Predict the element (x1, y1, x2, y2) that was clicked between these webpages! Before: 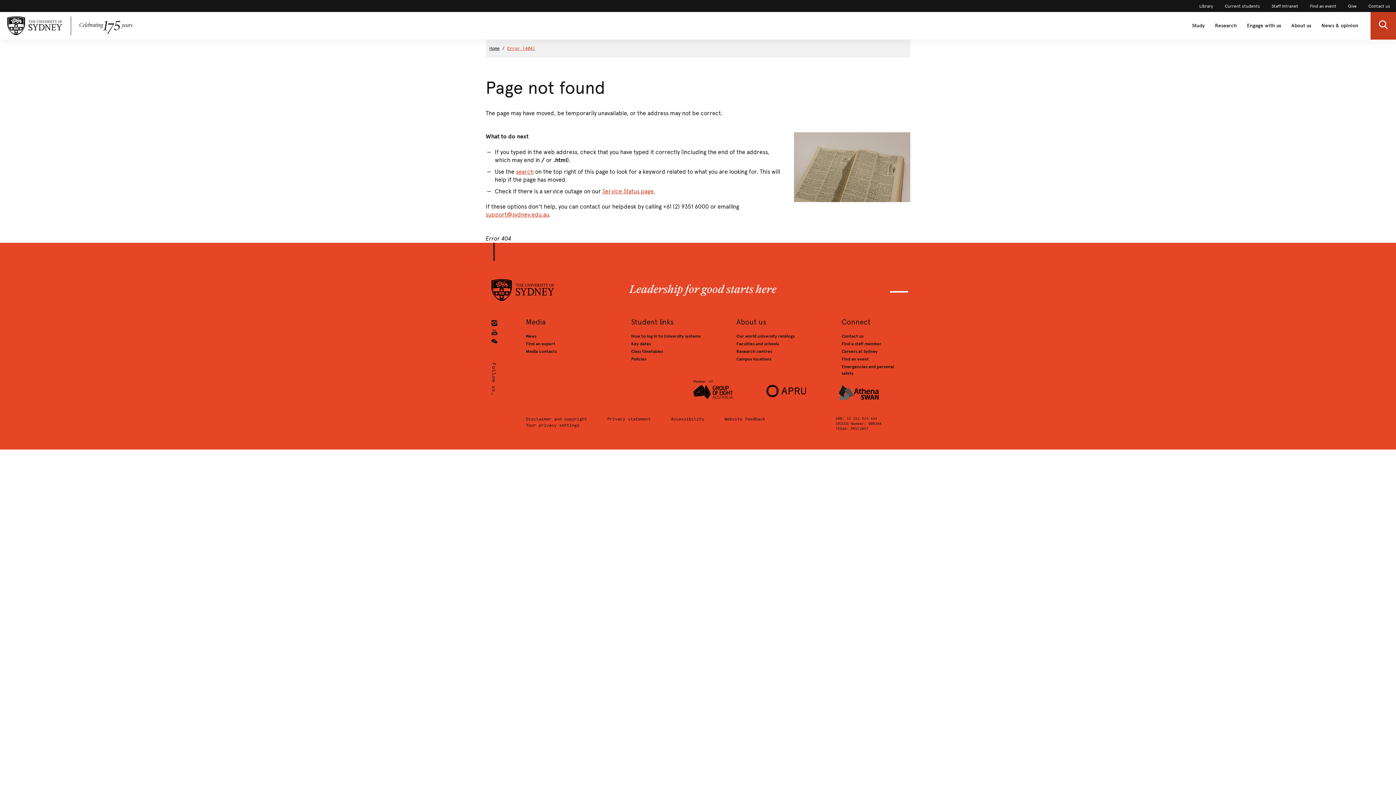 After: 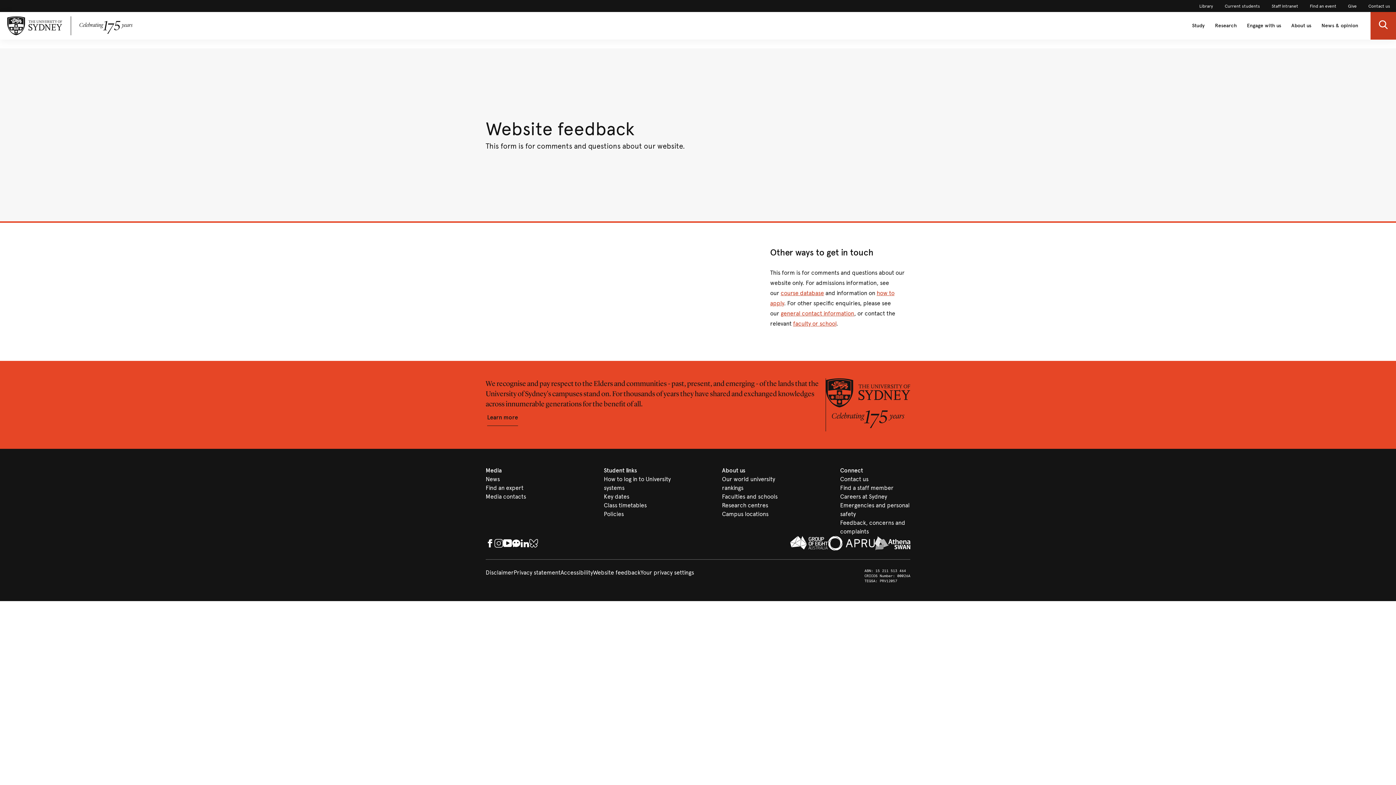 Action: label: Website feedback bbox: (724, 416, 785, 422)